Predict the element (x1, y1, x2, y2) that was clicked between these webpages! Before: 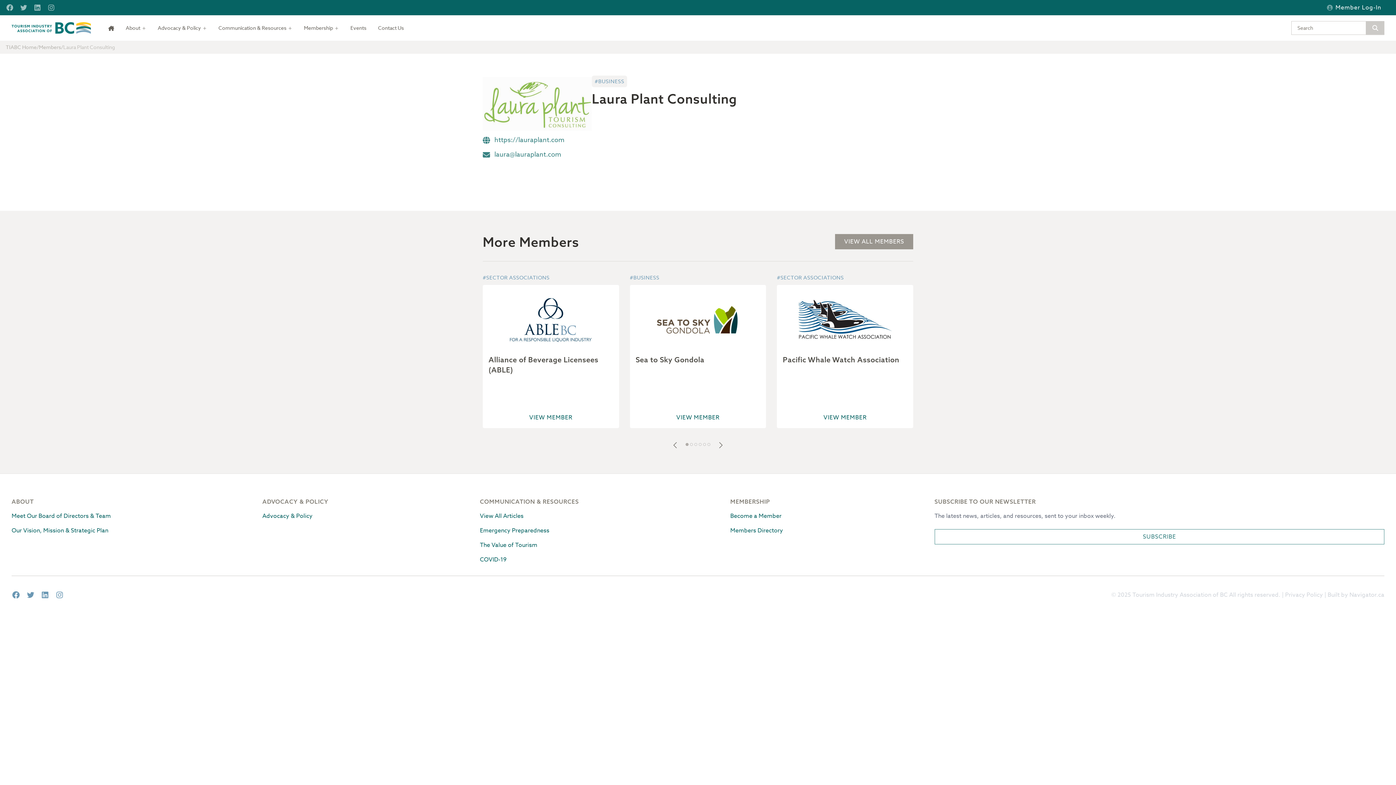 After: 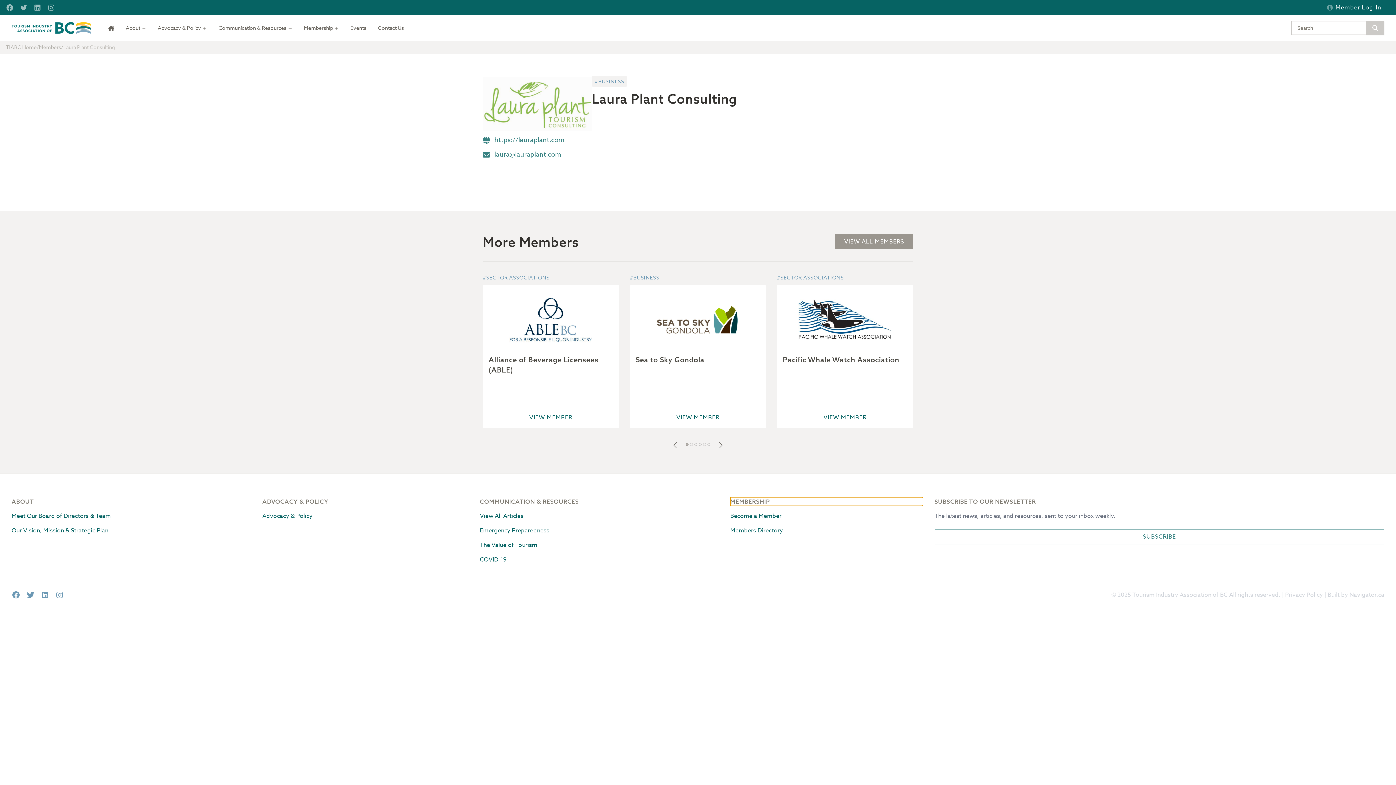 Action: bbox: (730, 497, 923, 506) label: MEMBERSHIP